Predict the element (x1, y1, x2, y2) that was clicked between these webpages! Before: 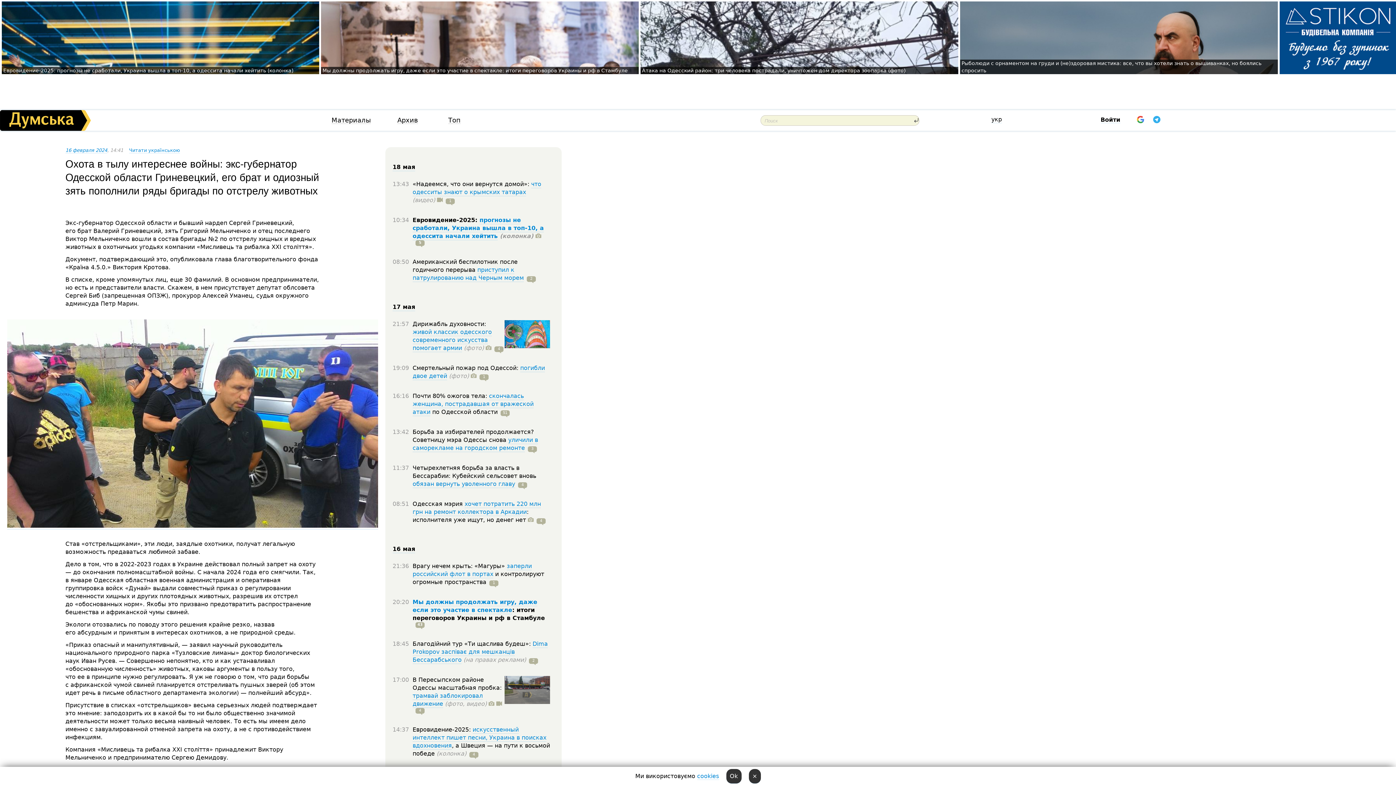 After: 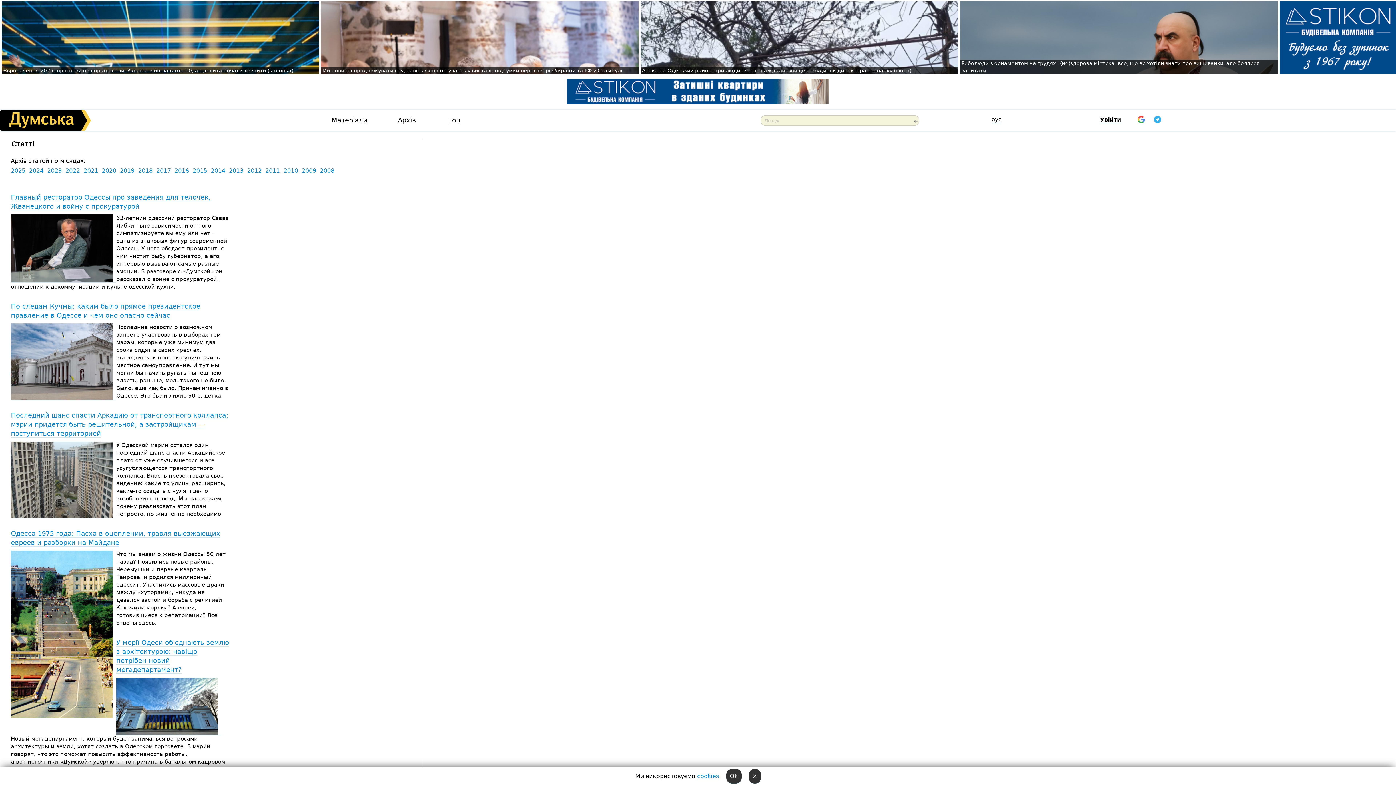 Action: label: Материалы bbox: (331, 117, 370, 124)